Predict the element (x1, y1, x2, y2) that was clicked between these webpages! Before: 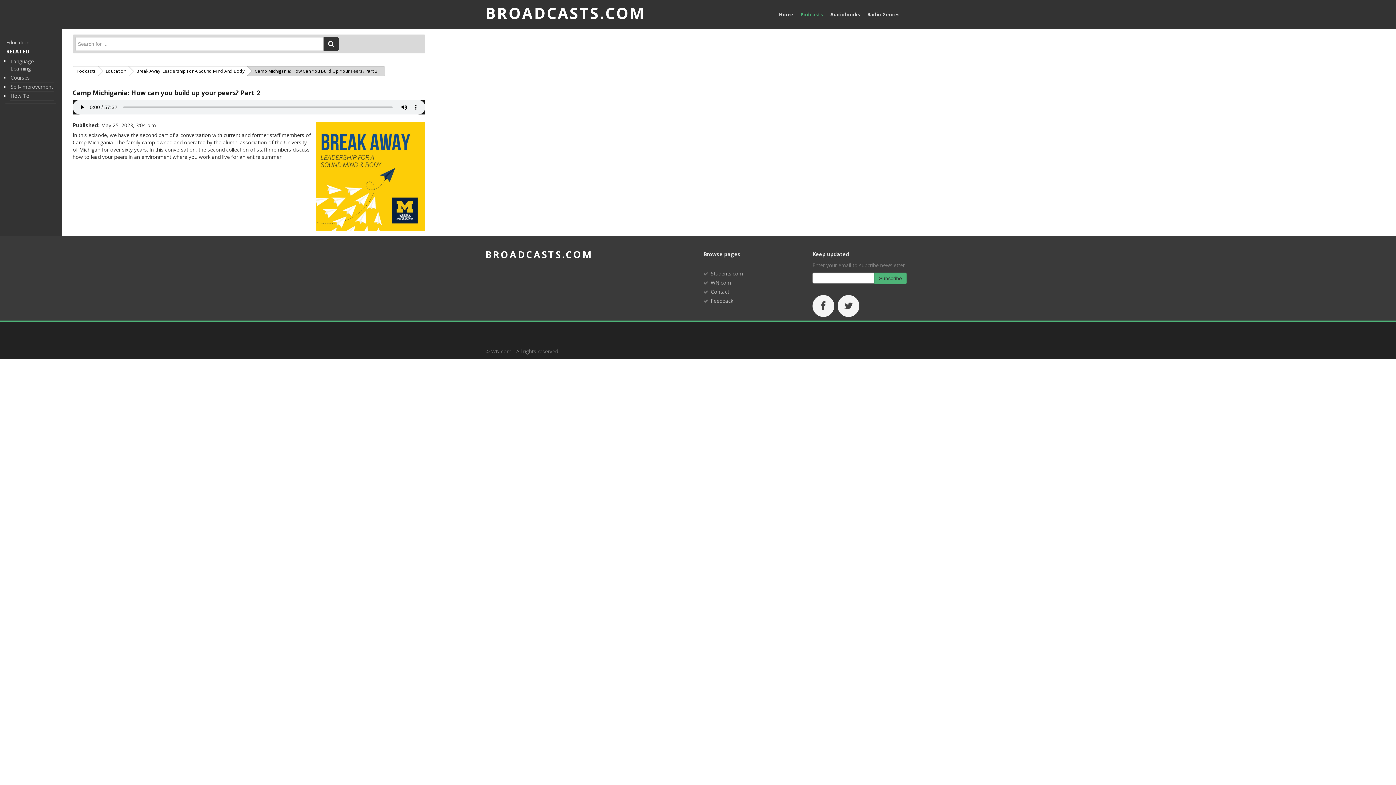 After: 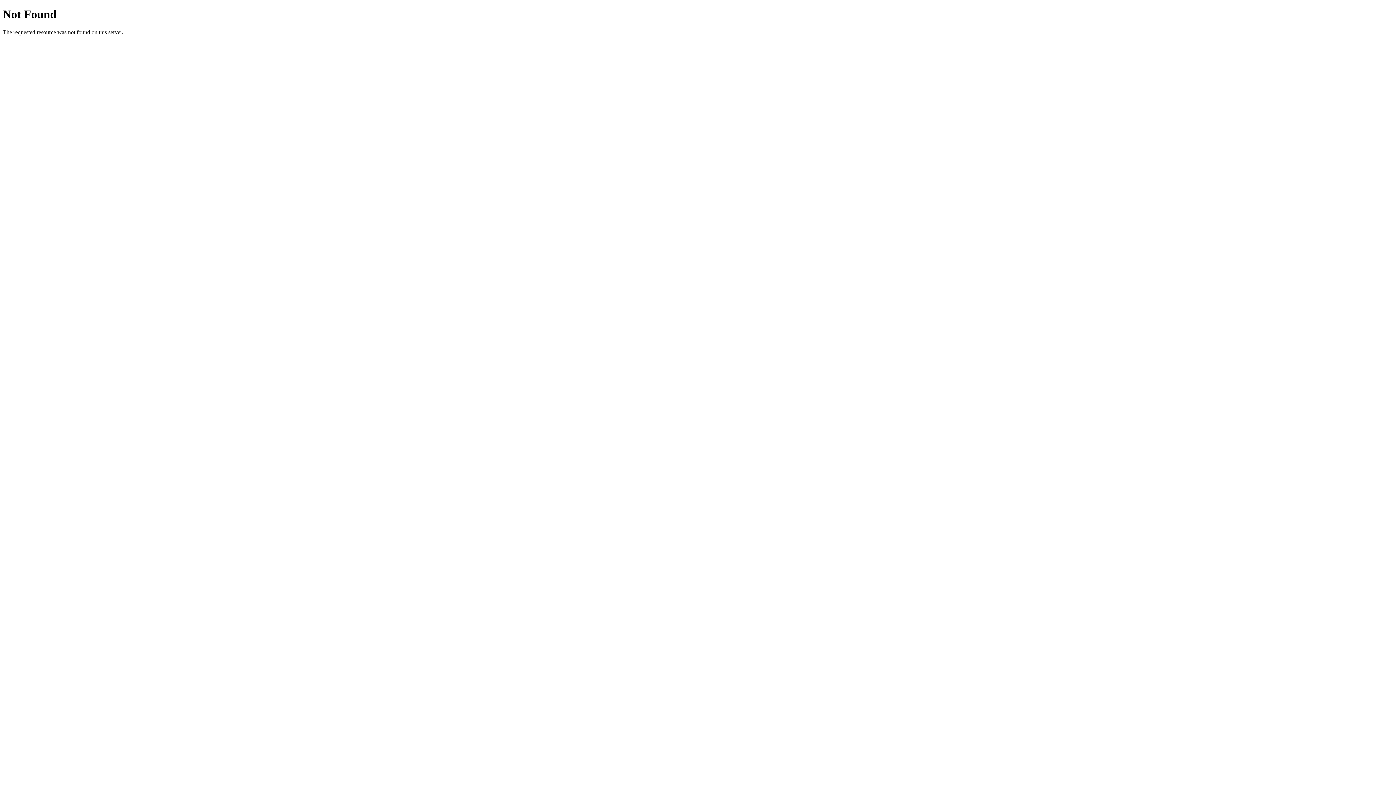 Action: label: BROADCASTS.COM bbox: (485, 248, 592, 261)